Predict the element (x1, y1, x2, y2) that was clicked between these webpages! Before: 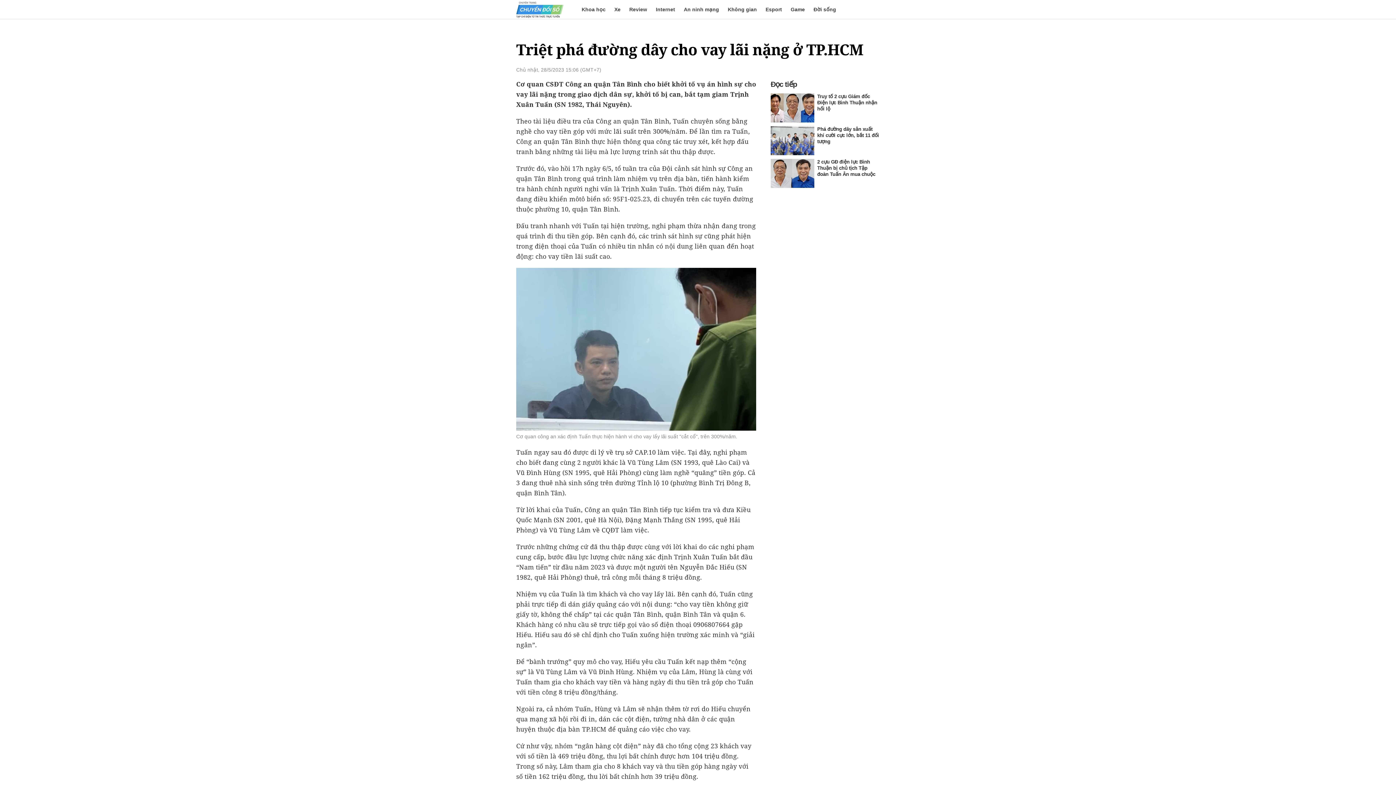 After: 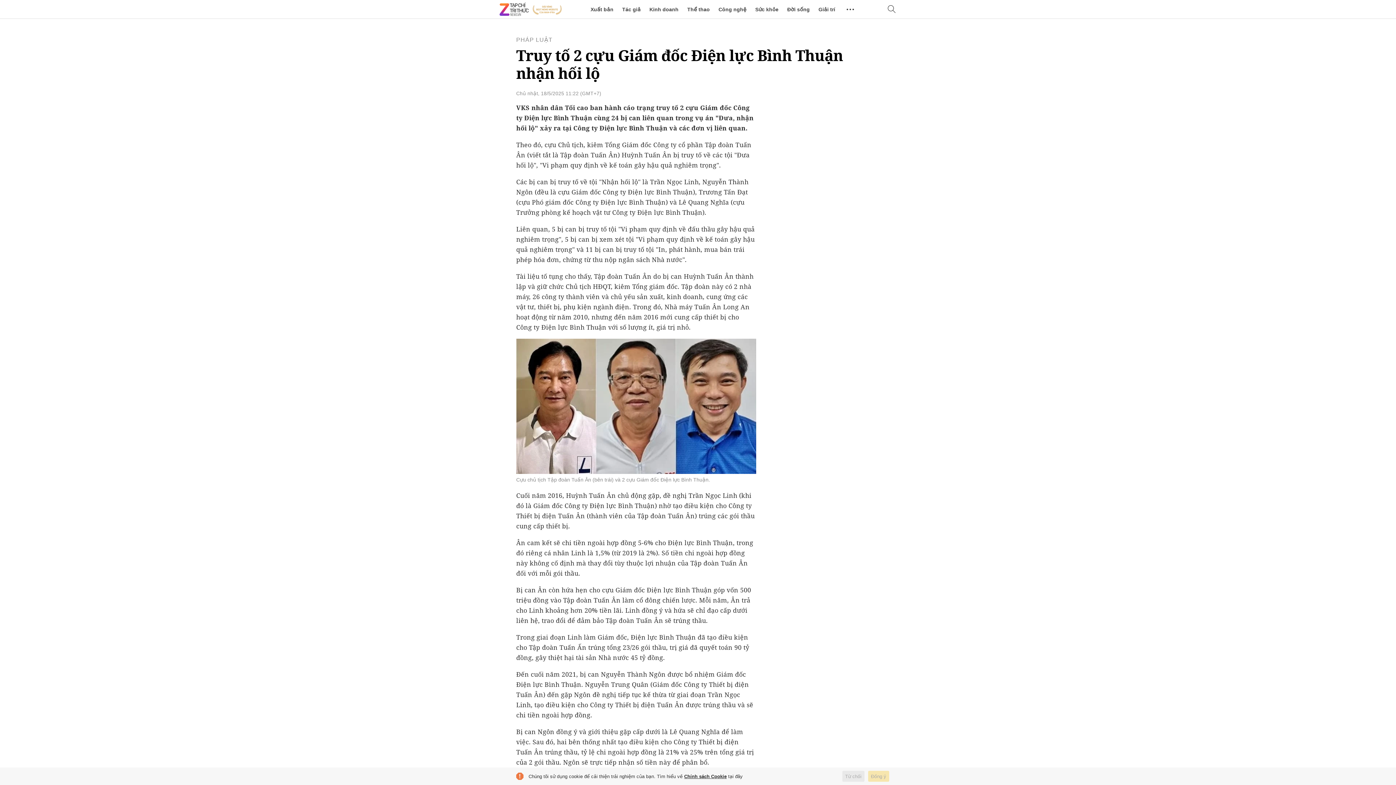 Action: bbox: (770, 93, 814, 122)